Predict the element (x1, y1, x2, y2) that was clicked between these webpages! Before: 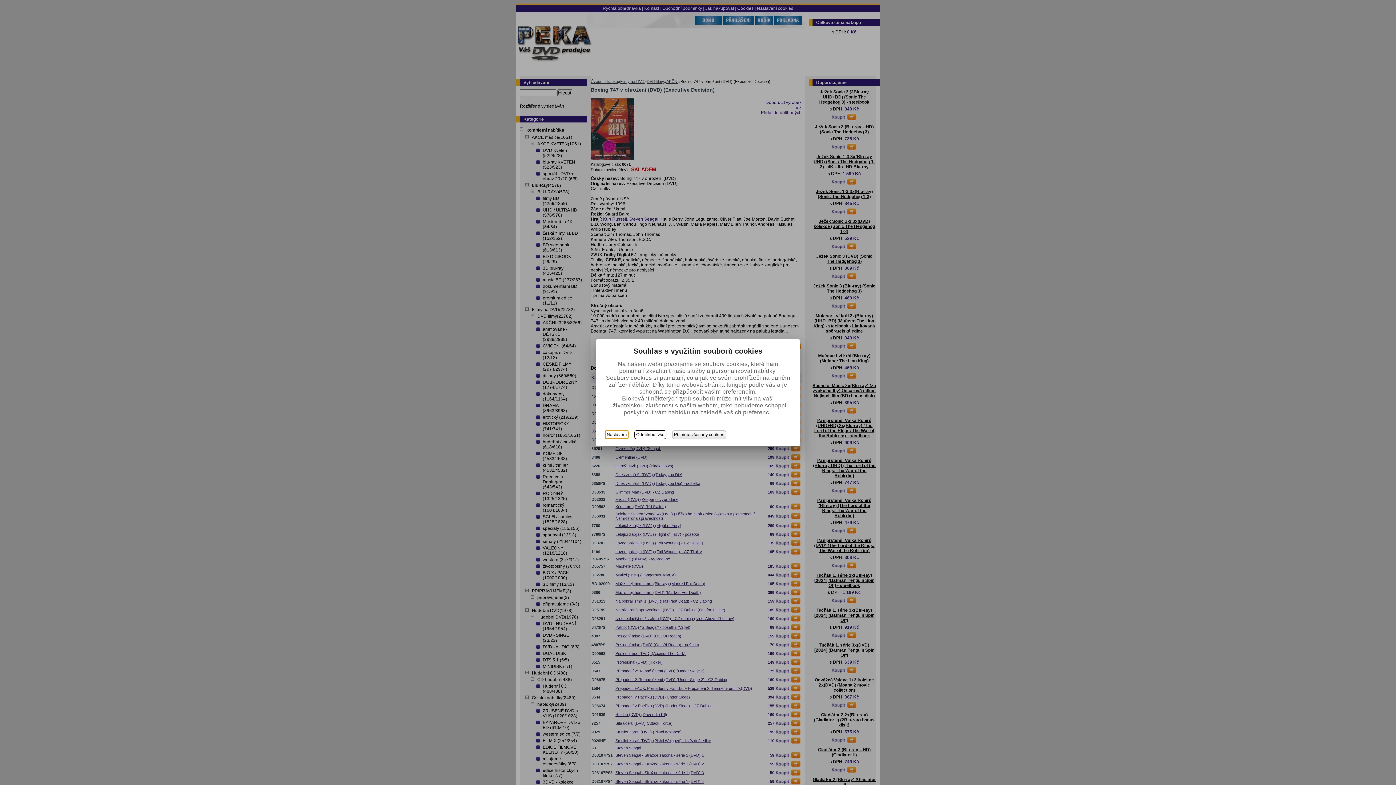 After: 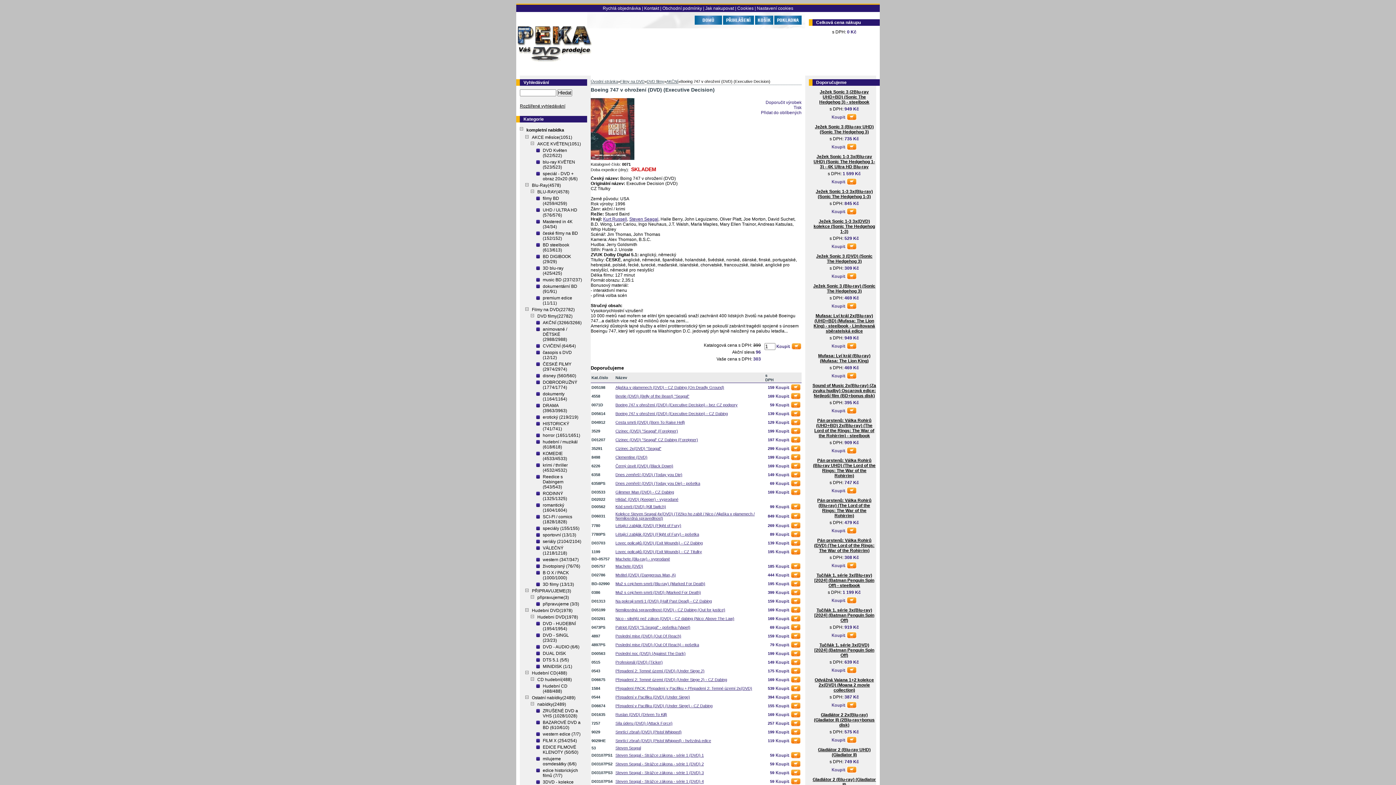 Action: bbox: (634, 430, 666, 439) label: Odmítnout vše